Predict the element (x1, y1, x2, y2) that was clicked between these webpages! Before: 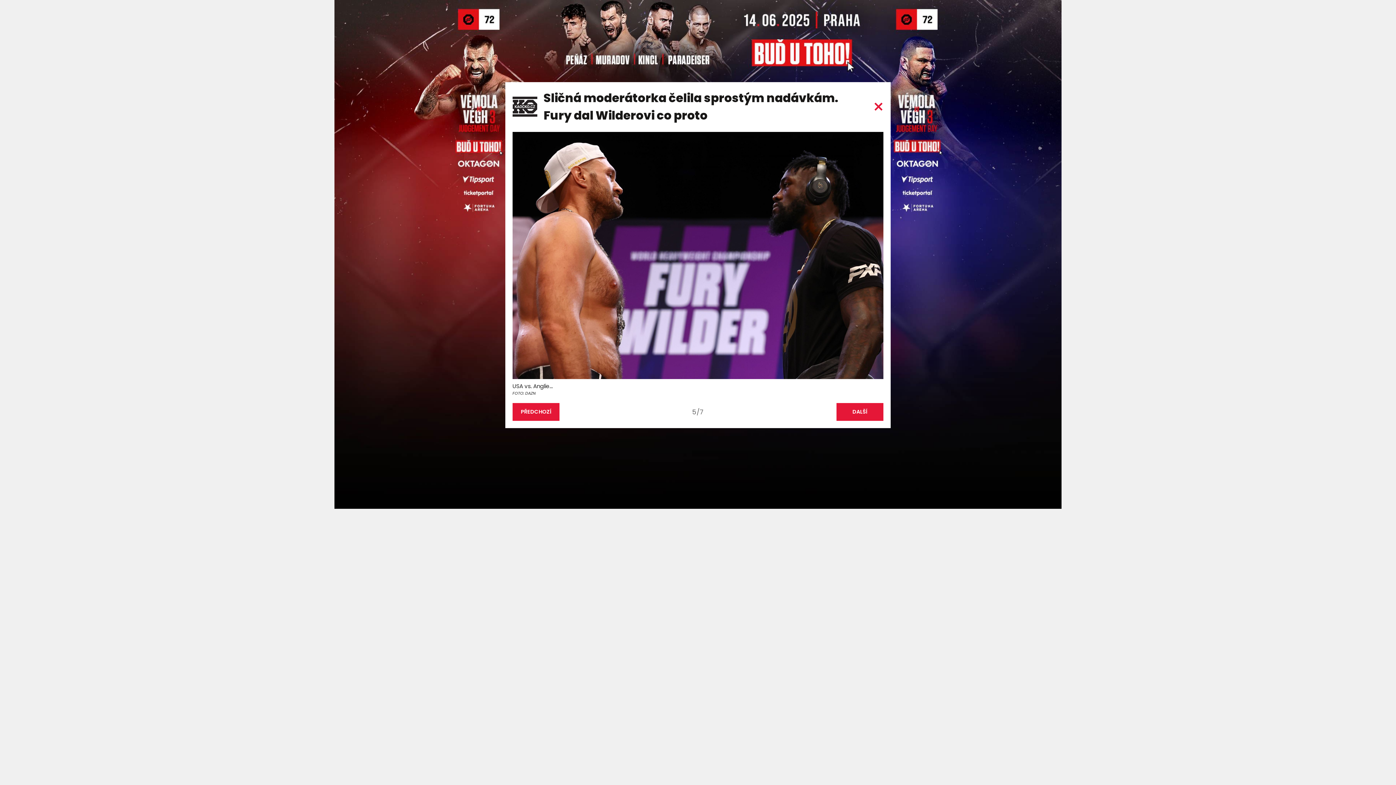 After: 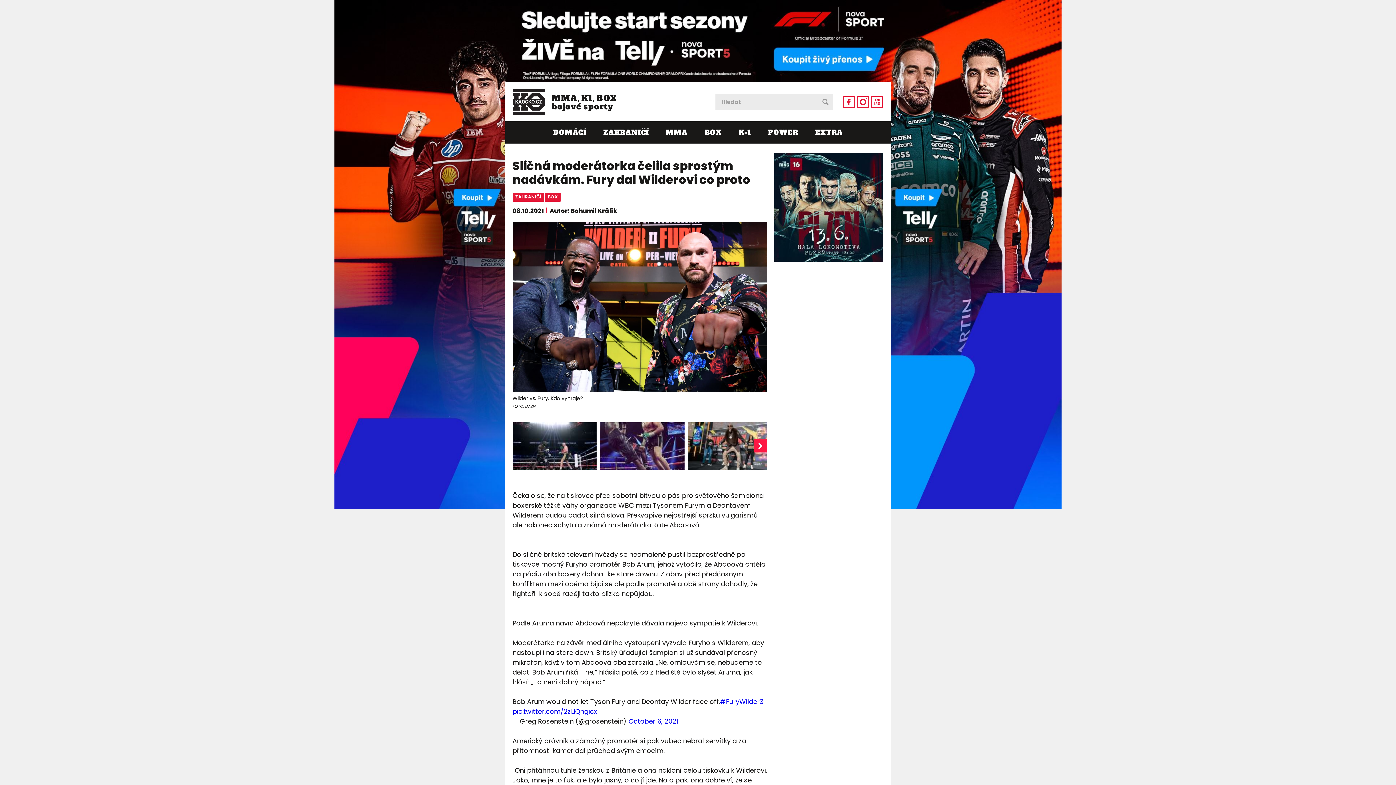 Action: bbox: (873, 101, 883, 111)